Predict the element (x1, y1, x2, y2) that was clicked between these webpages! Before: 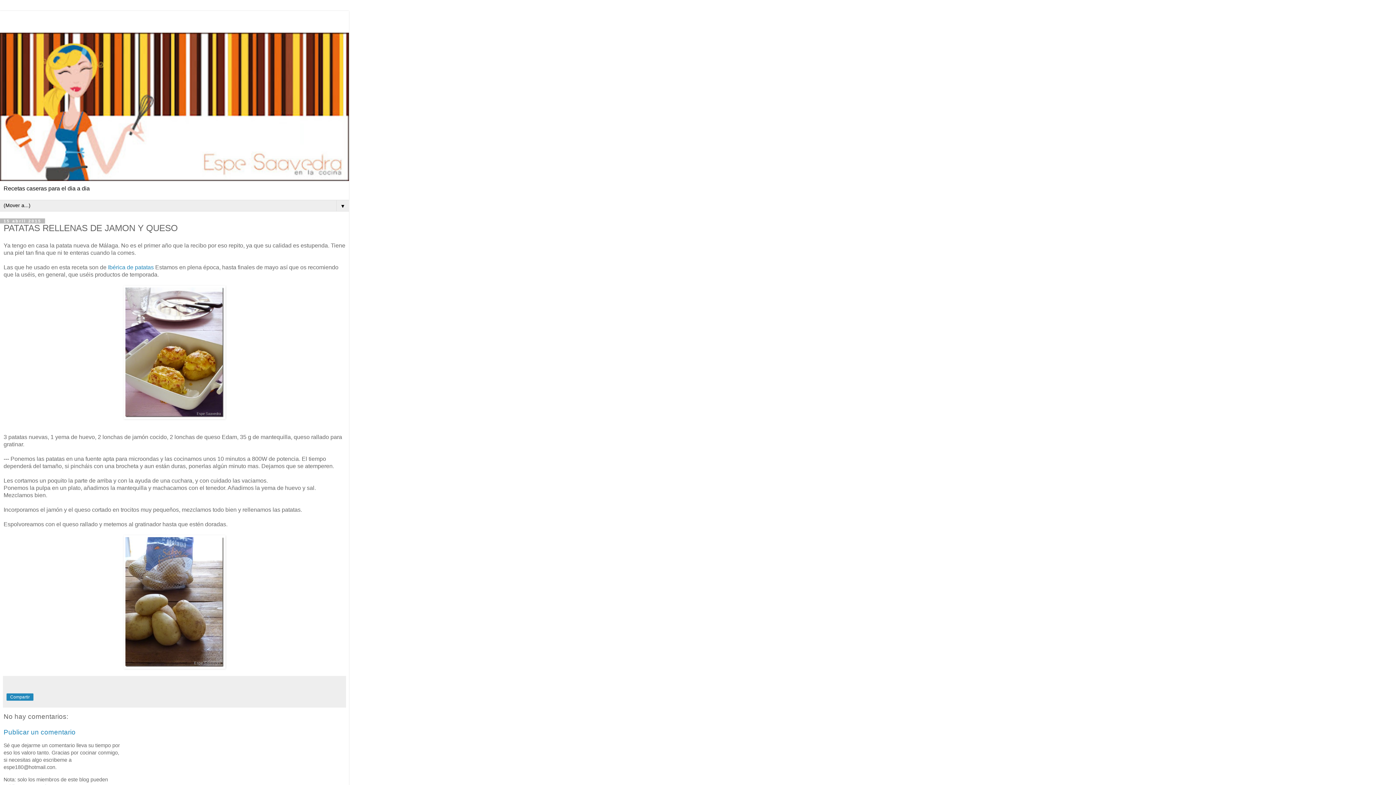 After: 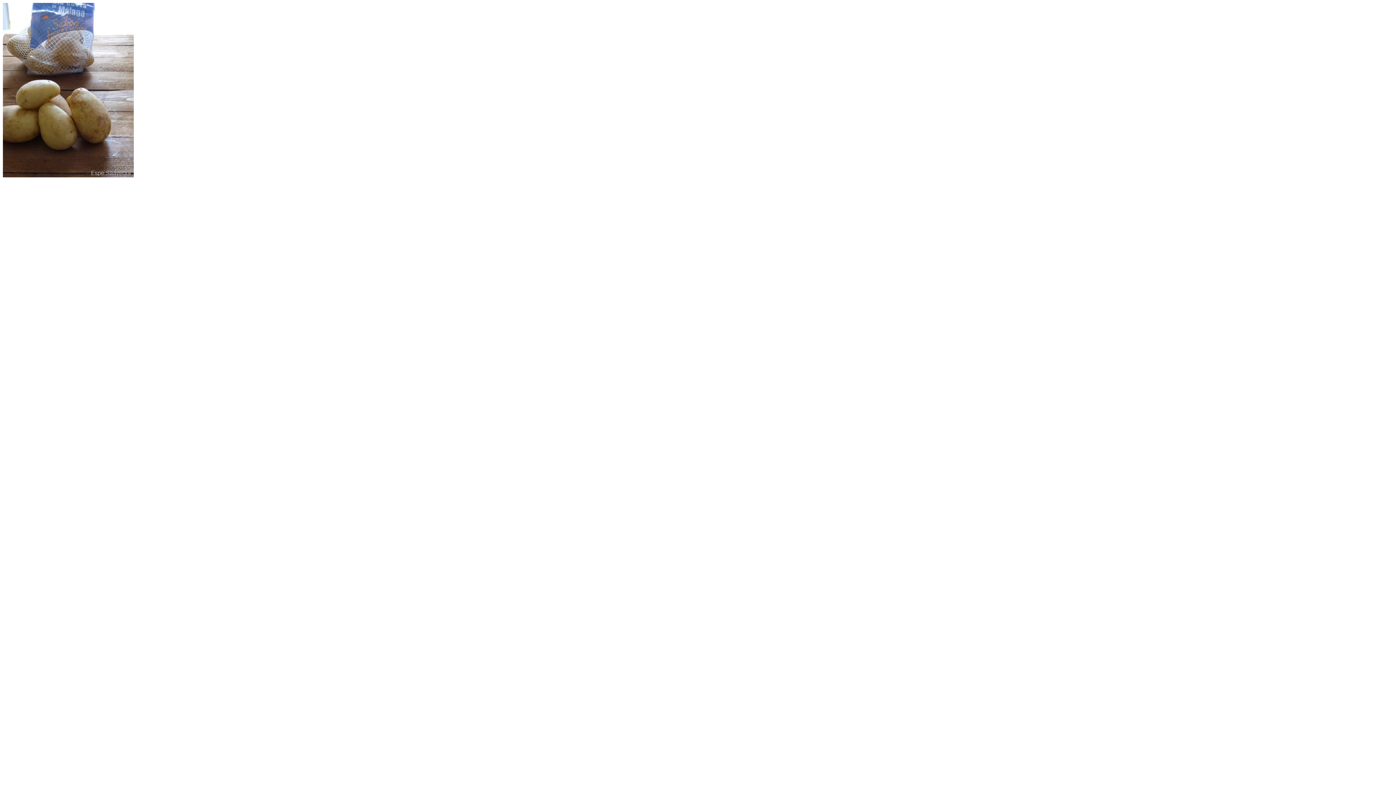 Action: bbox: (3, 535, 345, 669)